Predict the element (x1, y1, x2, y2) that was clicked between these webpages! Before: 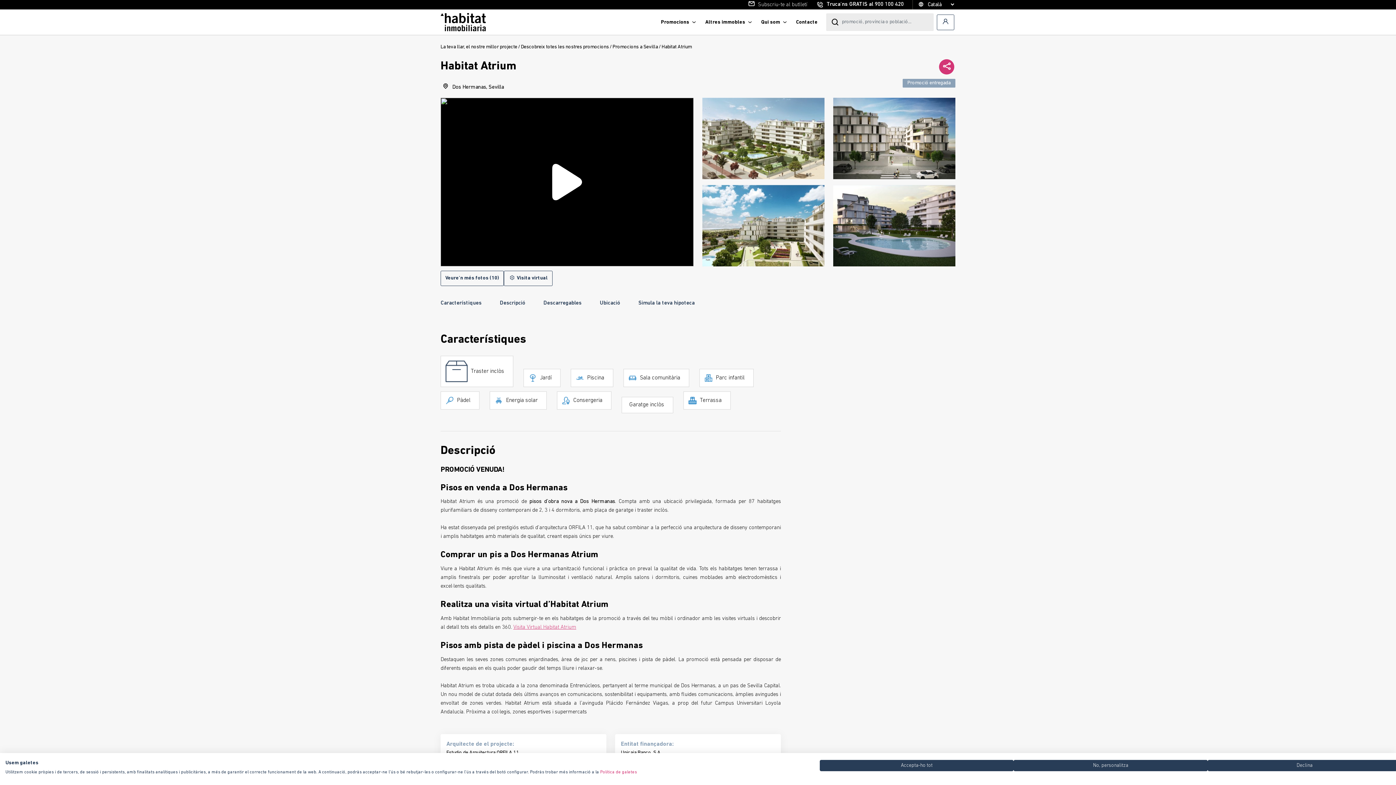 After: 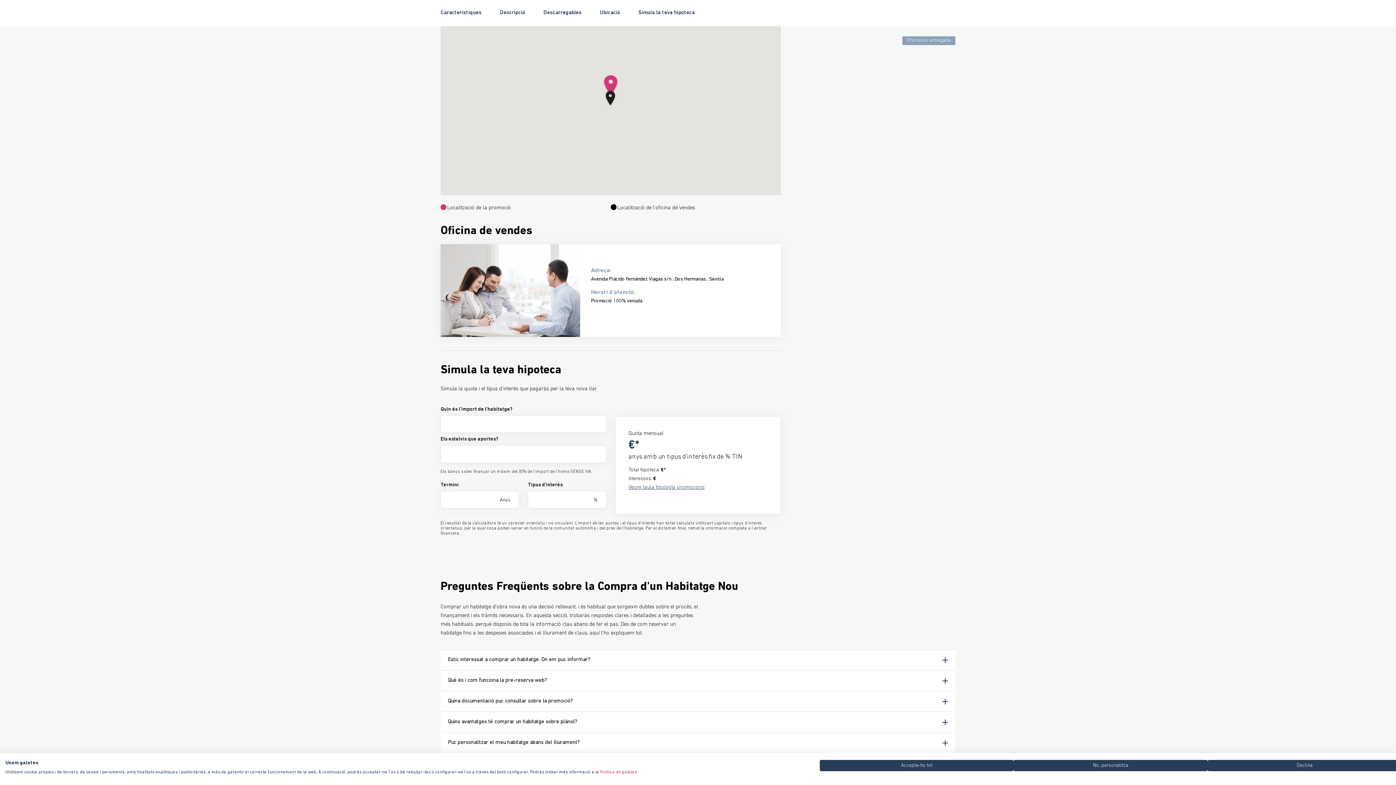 Action: label: Ubicació bbox: (600, 290, 620, 316)